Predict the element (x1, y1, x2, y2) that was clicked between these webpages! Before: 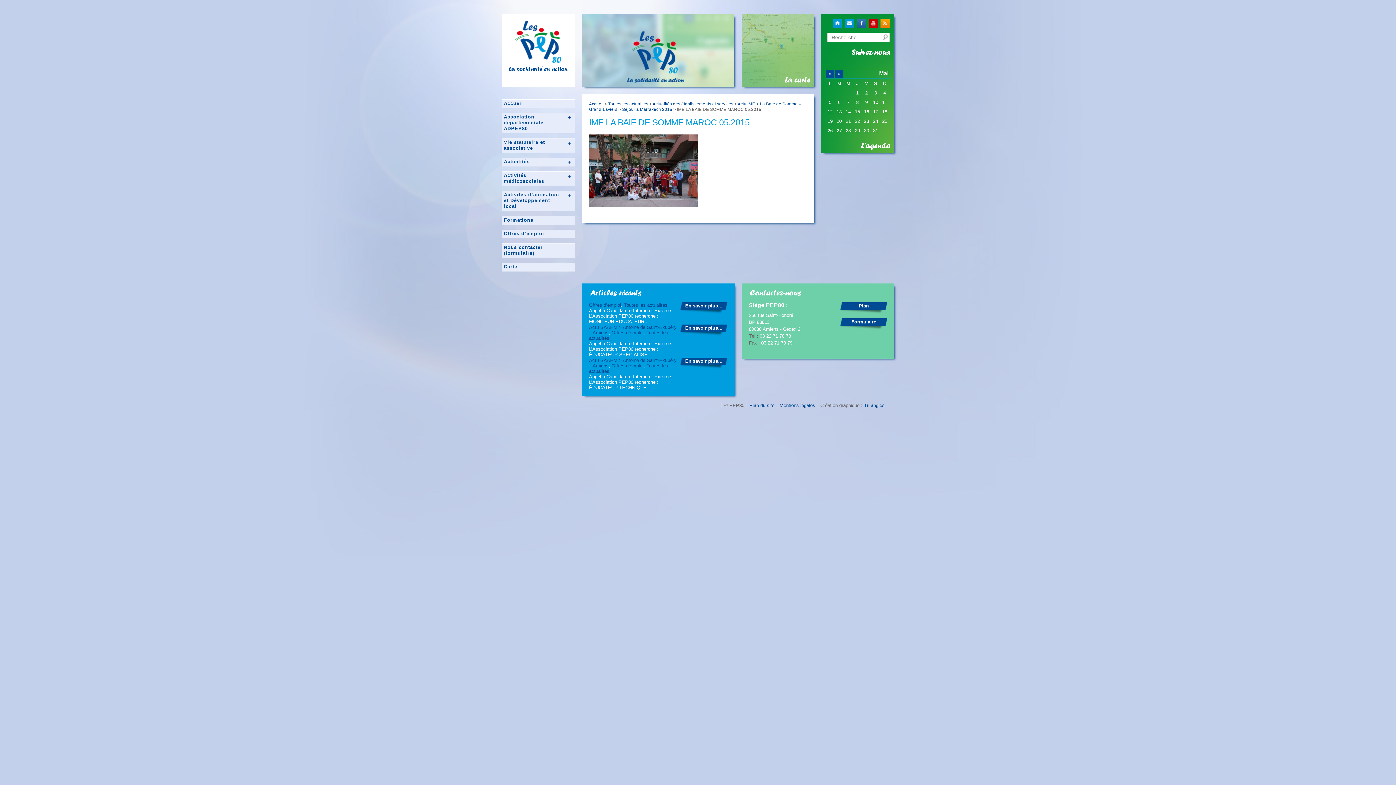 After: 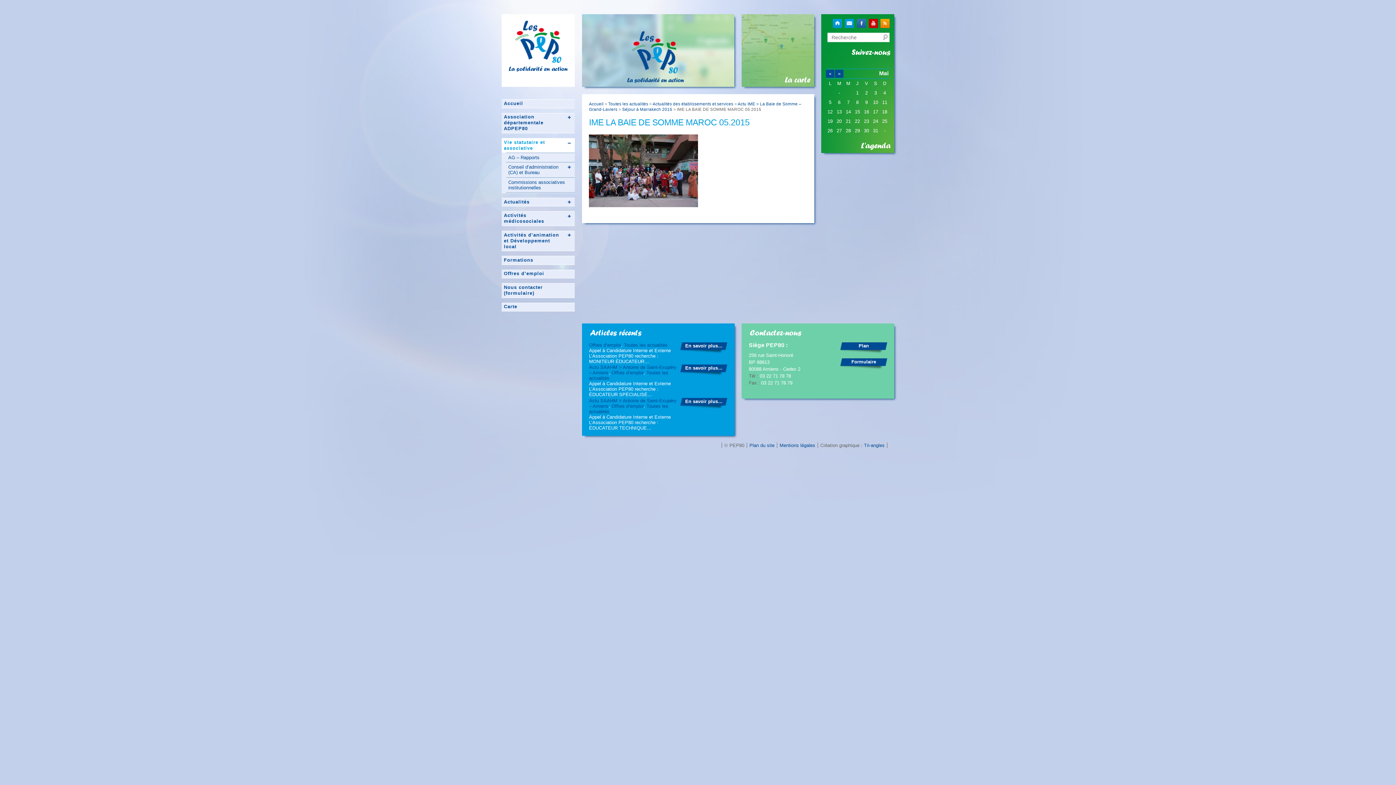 Action: bbox: (564, 138, 575, 147)